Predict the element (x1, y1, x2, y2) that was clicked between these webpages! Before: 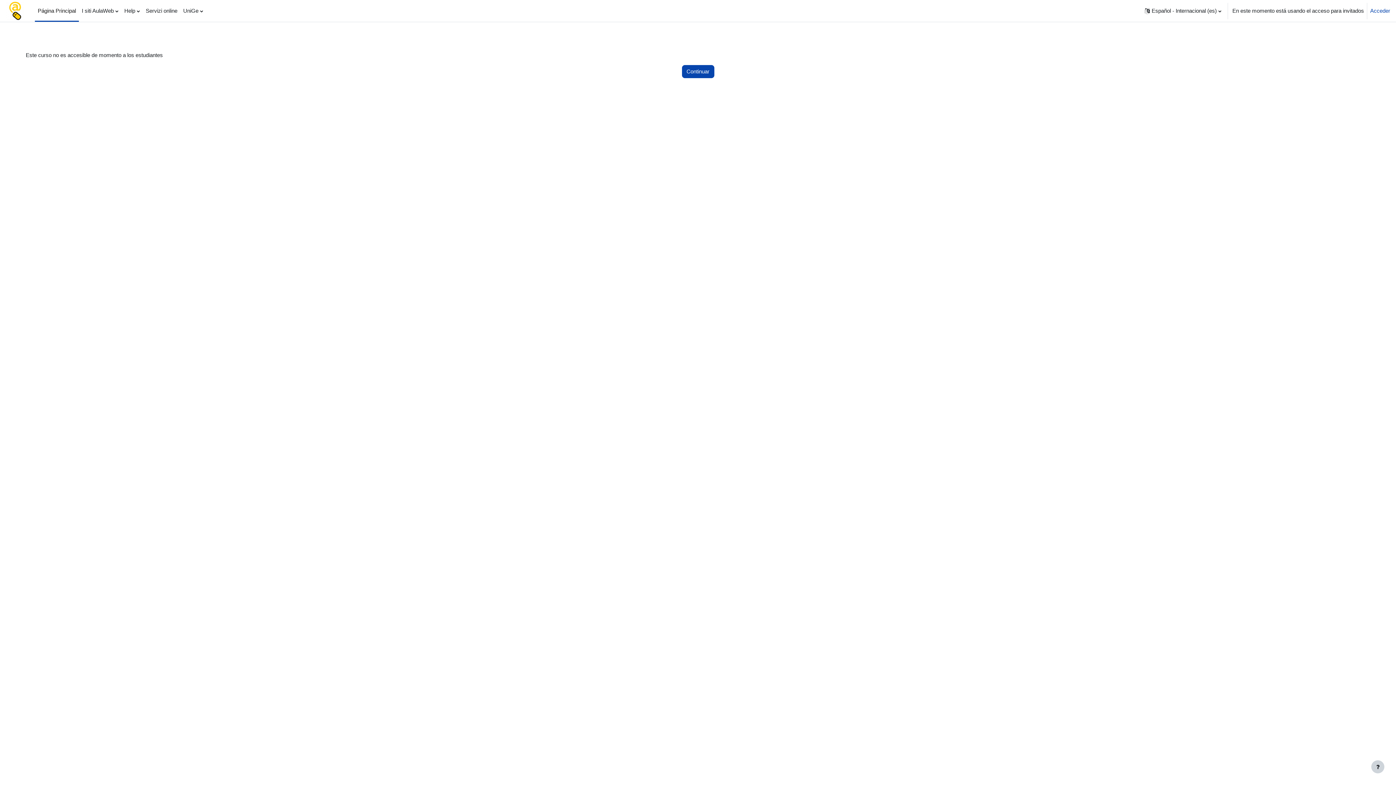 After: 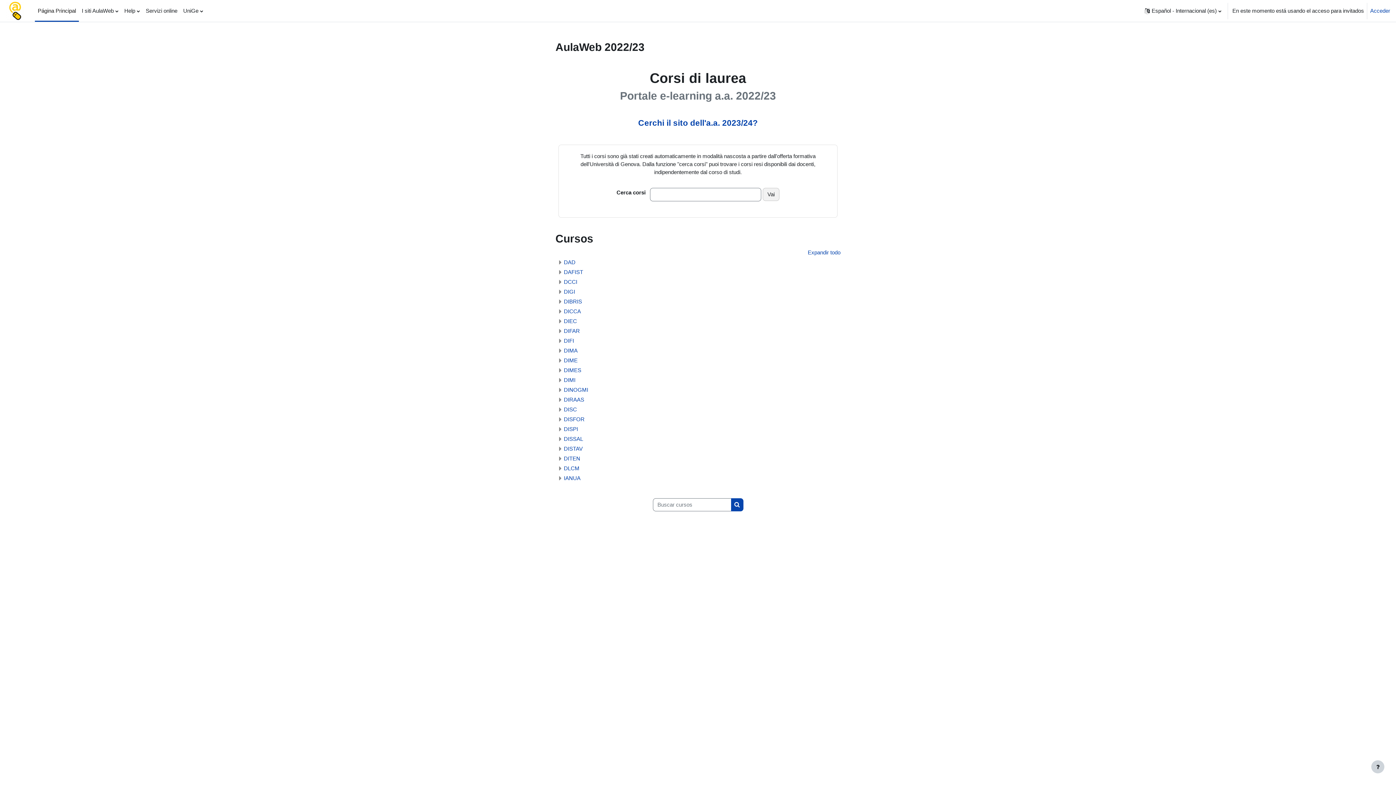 Action: label: Continuar bbox: (682, 65, 714, 78)